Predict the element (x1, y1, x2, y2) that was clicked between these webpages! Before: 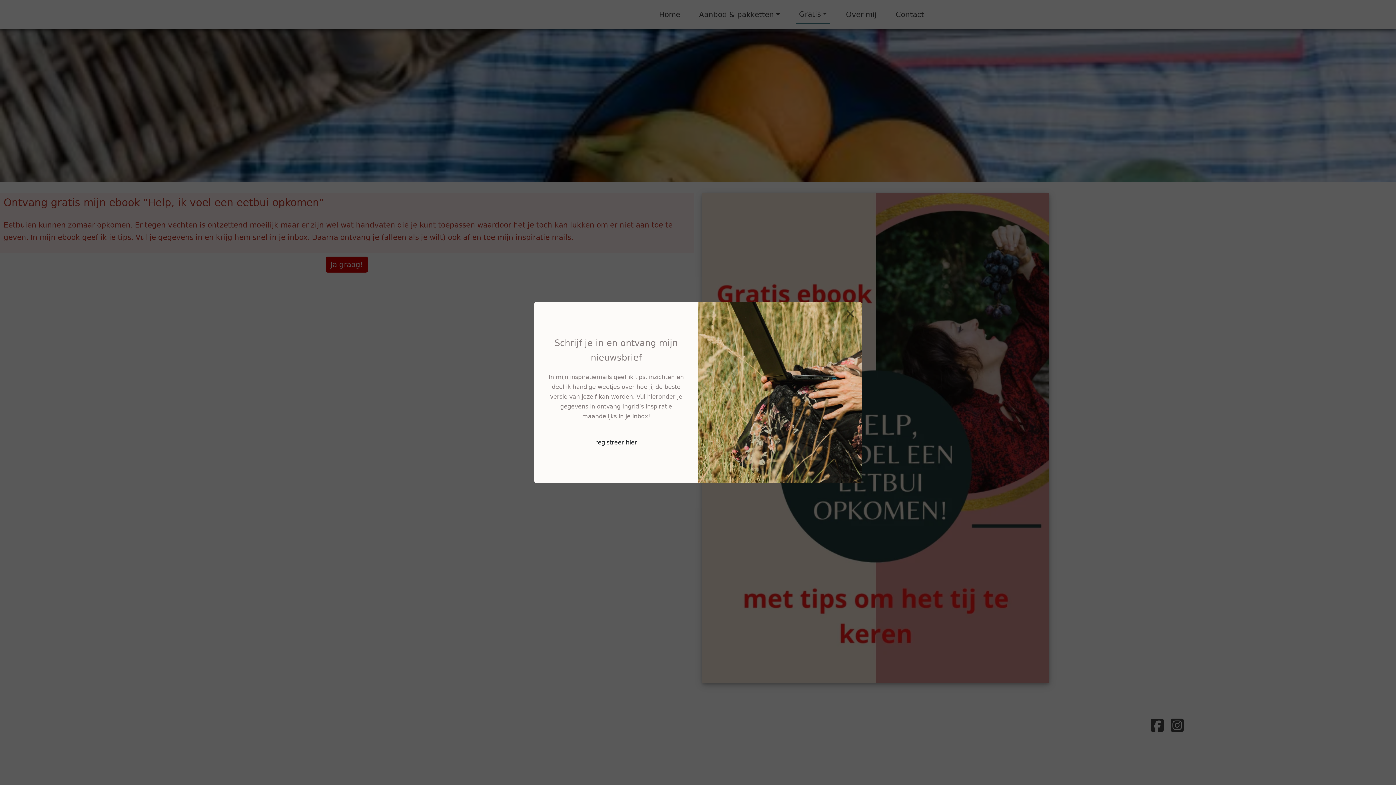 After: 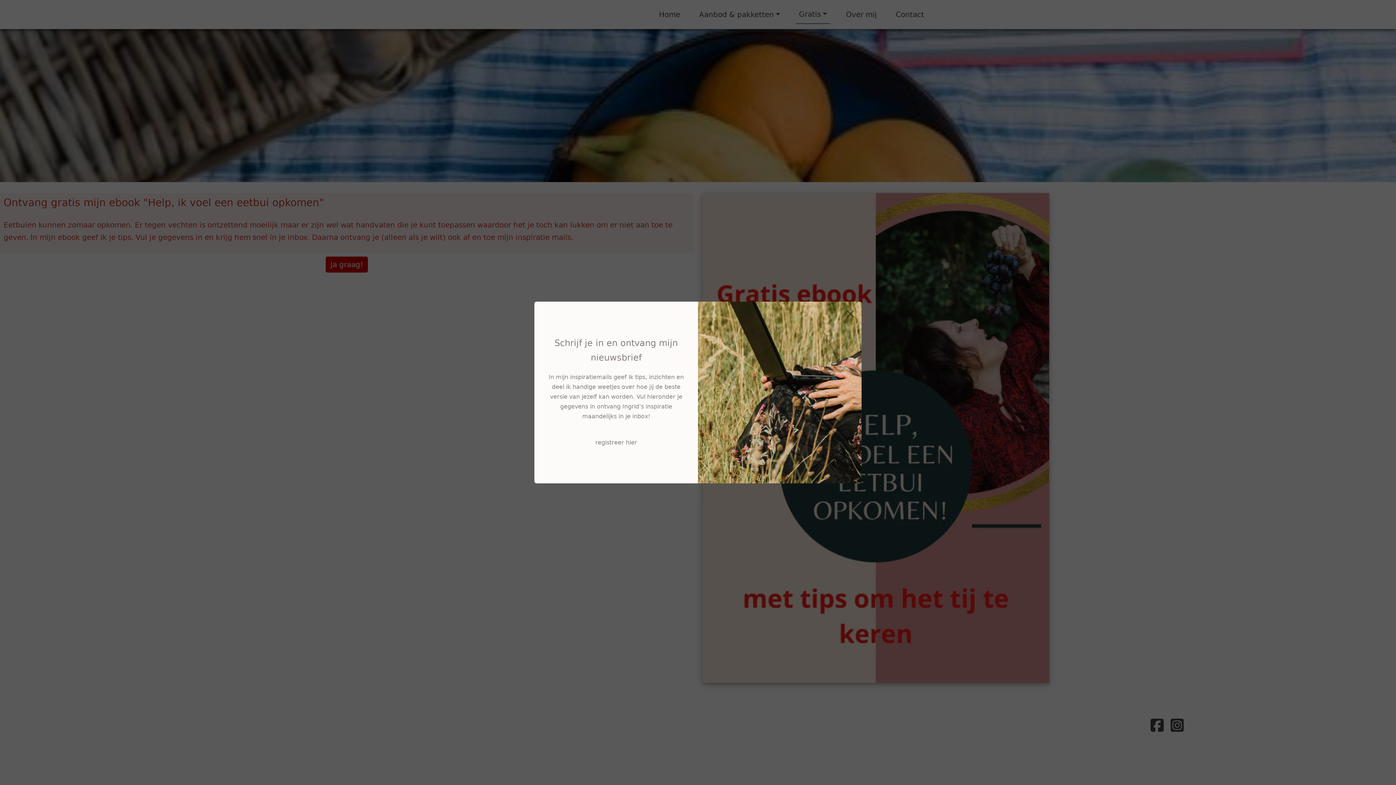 Action: bbox: (590, 435, 642, 449) label: registreer hier